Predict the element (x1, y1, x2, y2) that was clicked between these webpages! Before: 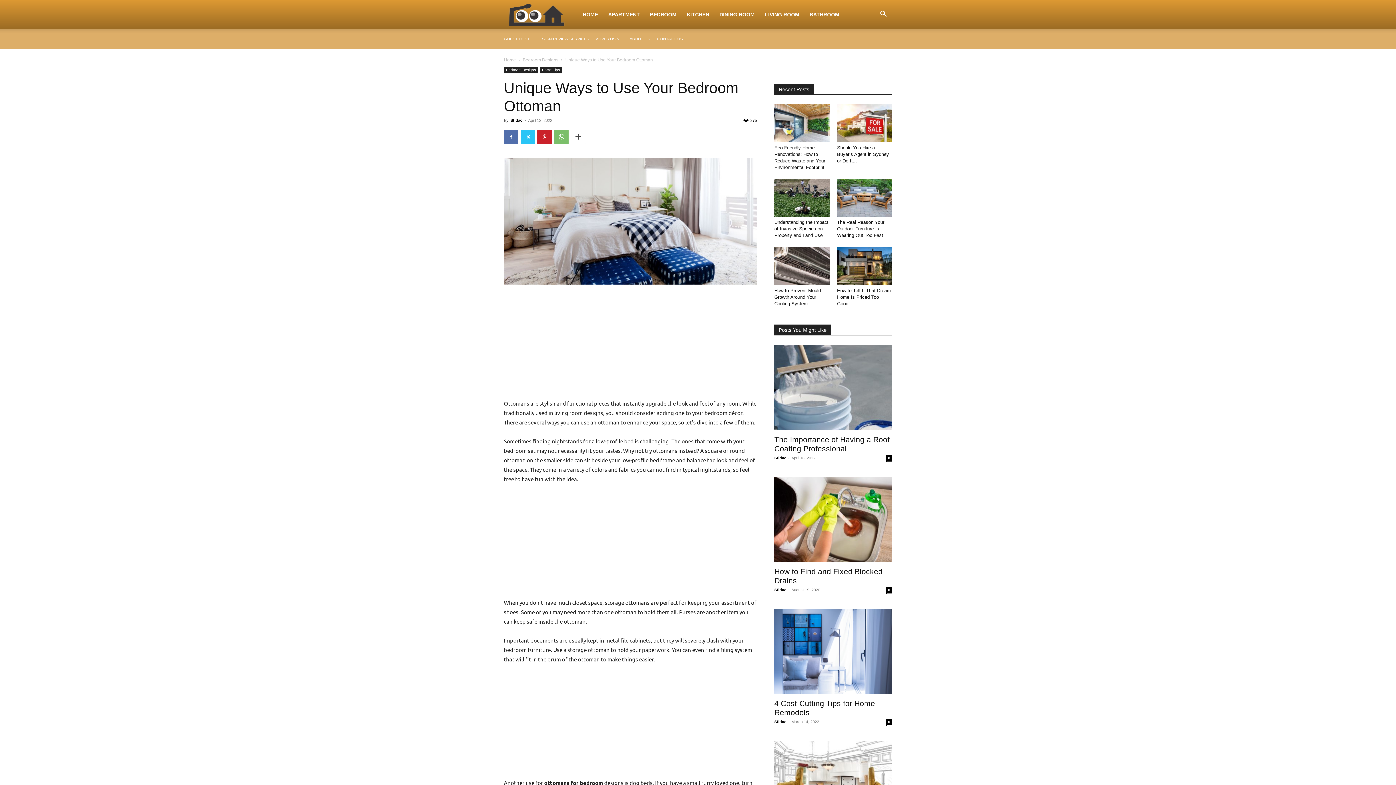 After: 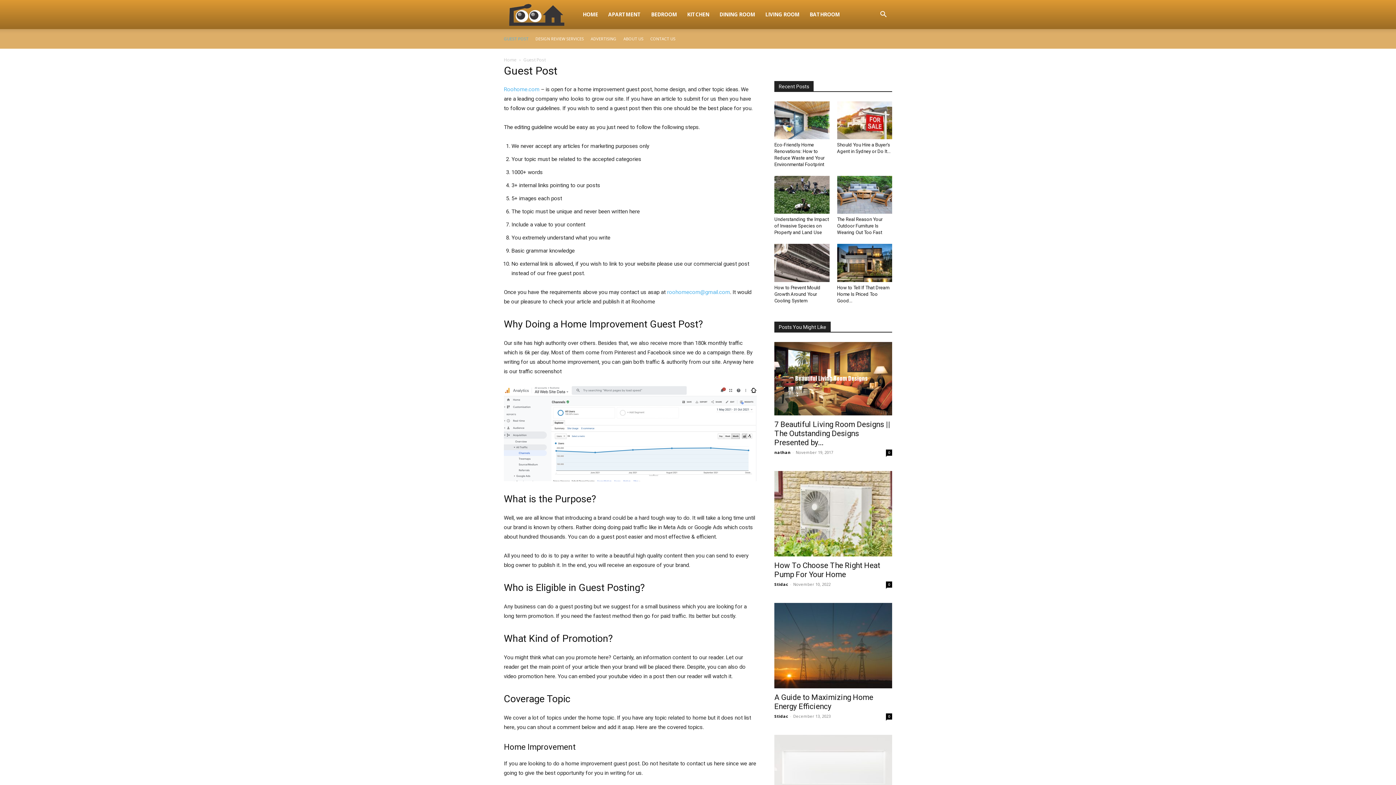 Action: bbox: (504, 36, 529, 41) label: GUEST POST